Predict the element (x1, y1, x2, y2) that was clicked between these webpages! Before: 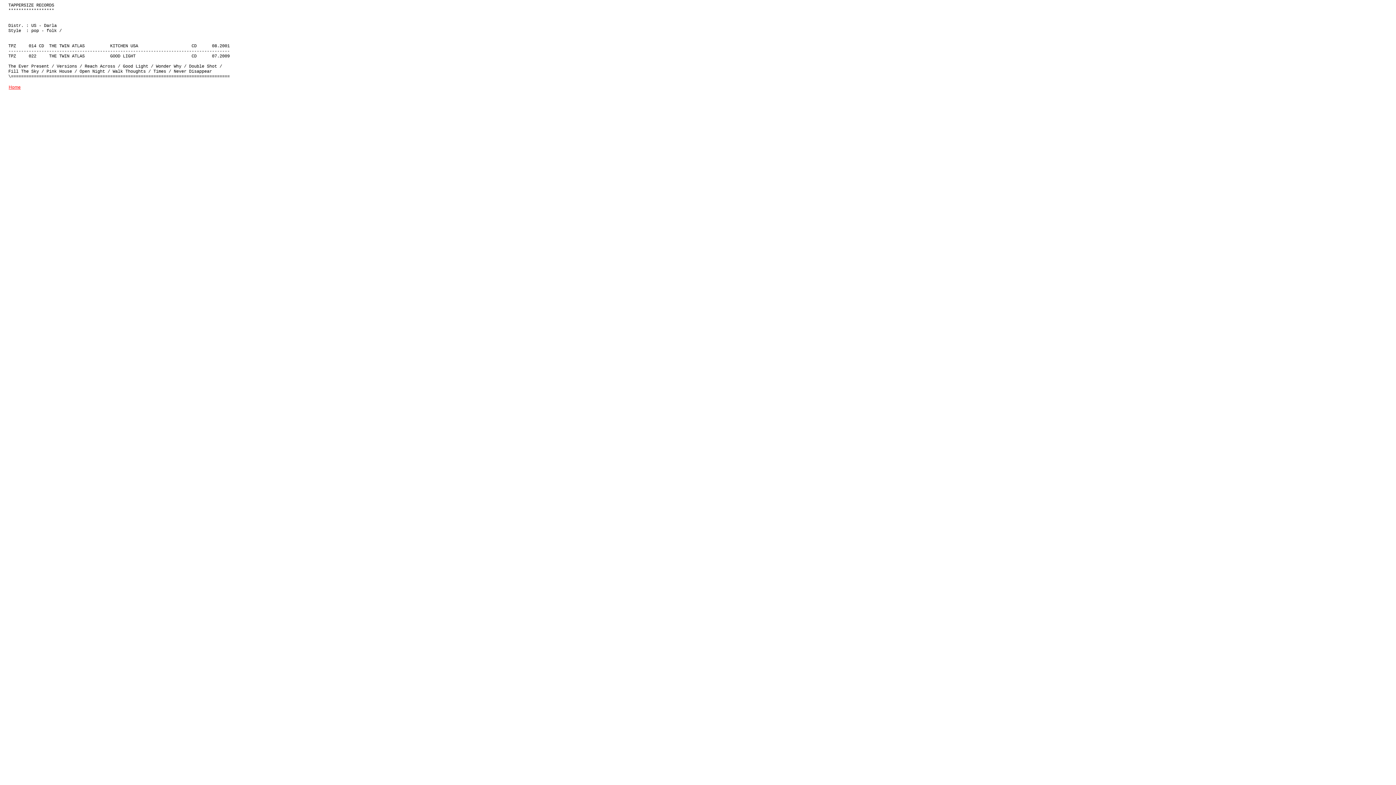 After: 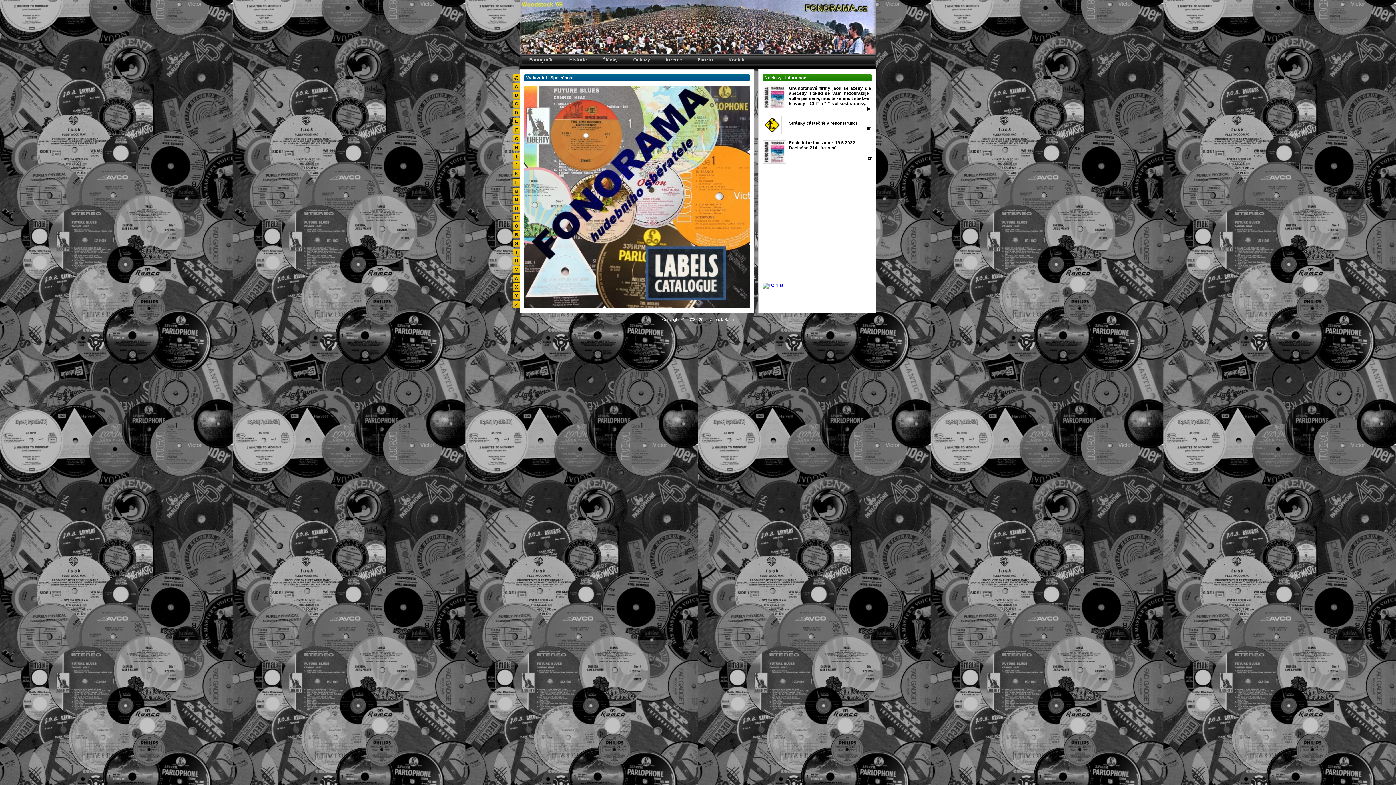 Action: bbox: (8, 84, 20, 89) label: Home